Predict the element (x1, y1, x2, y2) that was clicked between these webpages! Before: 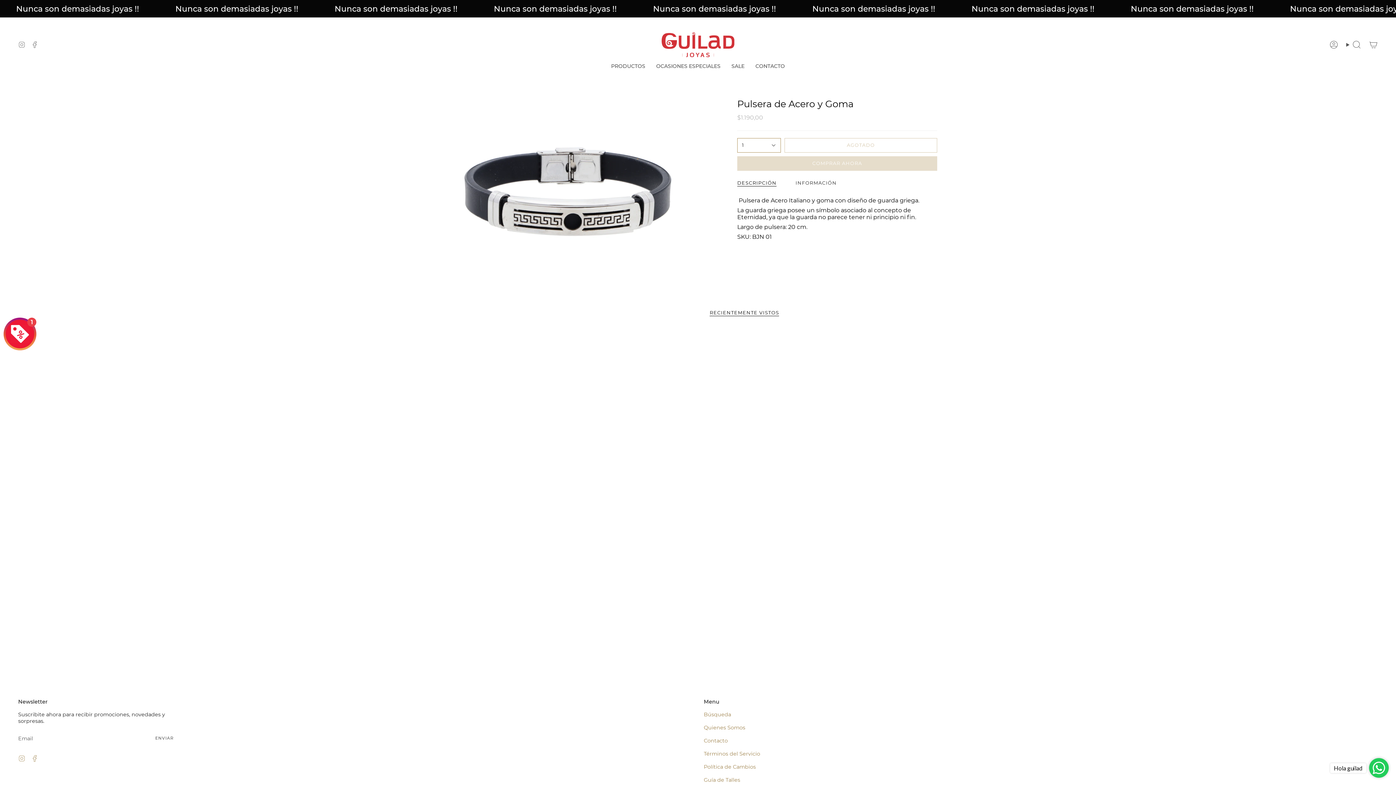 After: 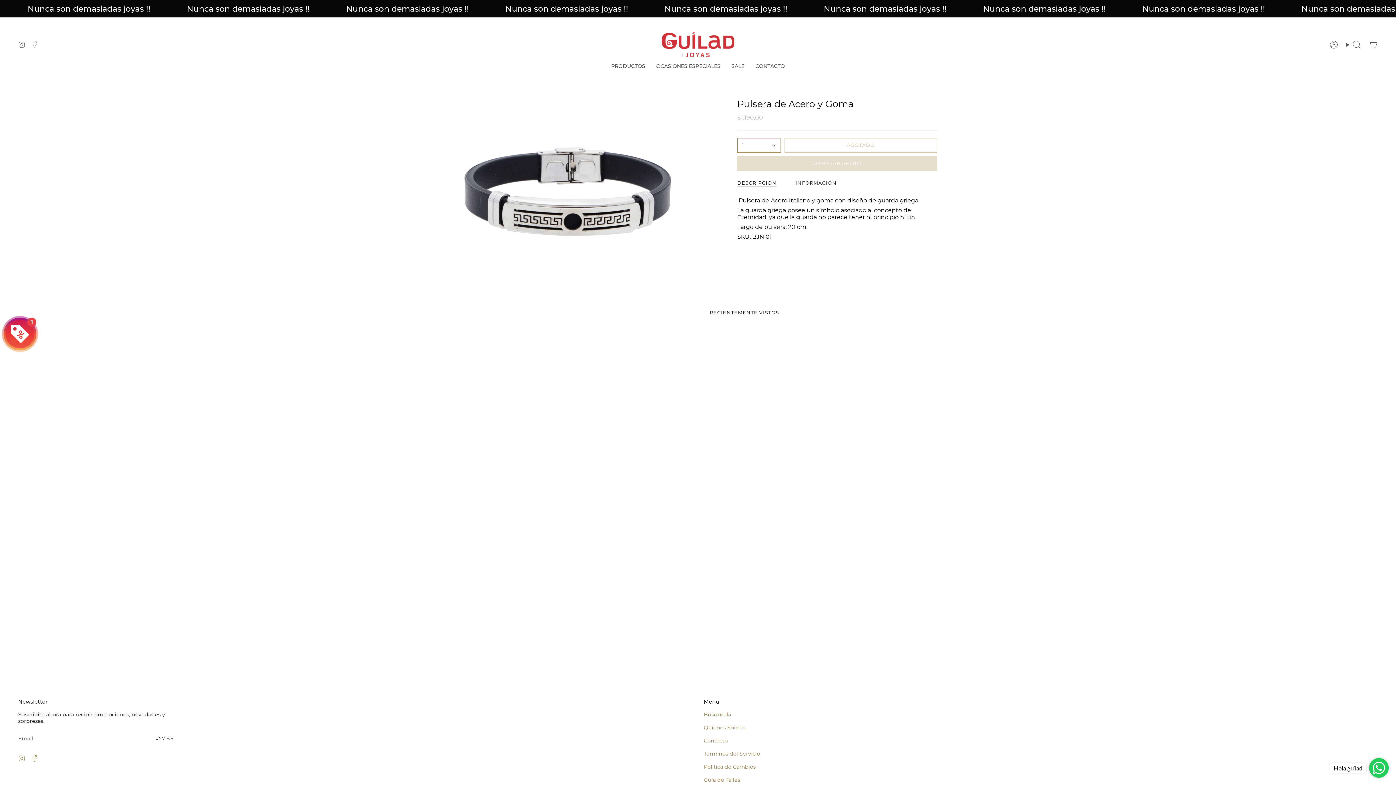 Action: bbox: (28, 31, 41, 57) label: Facebook